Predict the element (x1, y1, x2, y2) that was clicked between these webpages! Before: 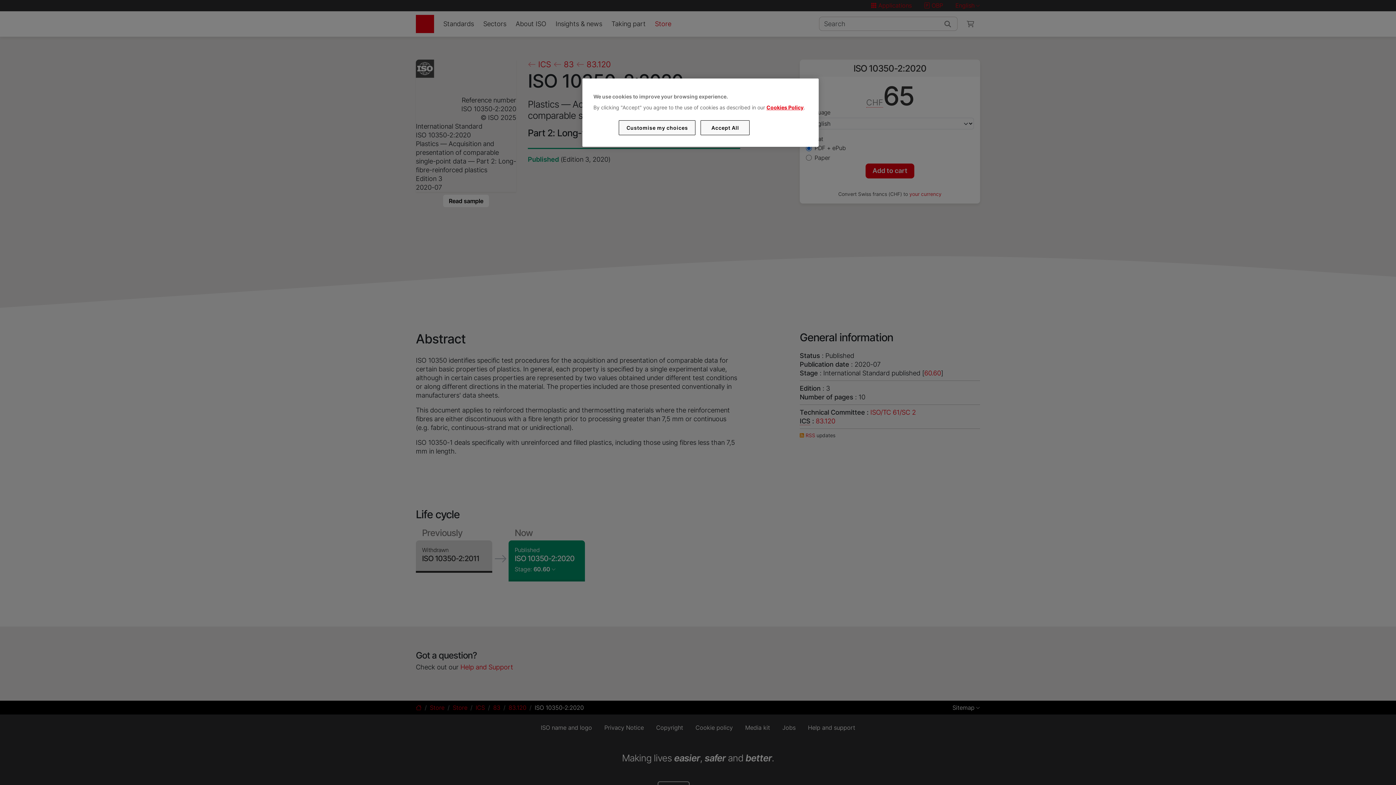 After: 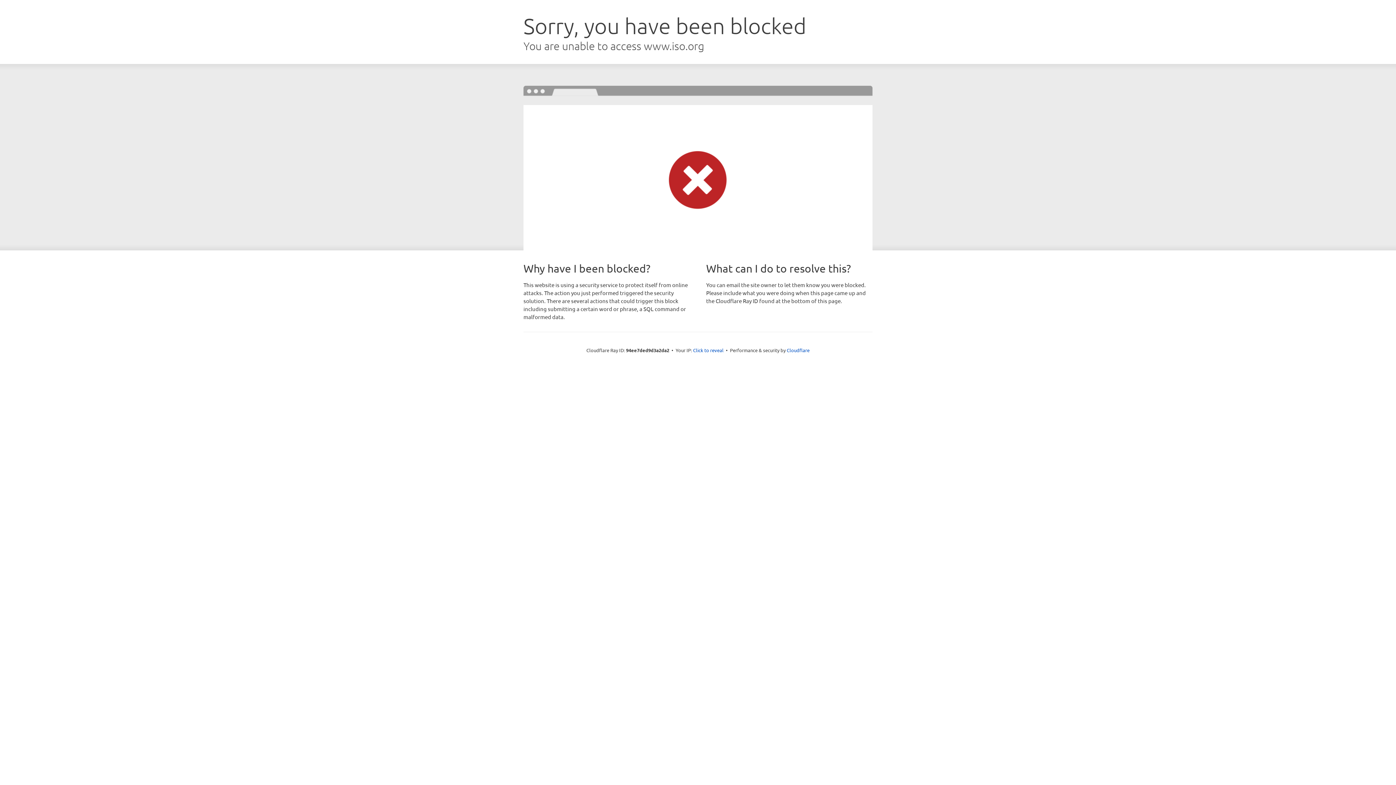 Action: label: Cookies Policy bbox: (766, 104, 803, 110)